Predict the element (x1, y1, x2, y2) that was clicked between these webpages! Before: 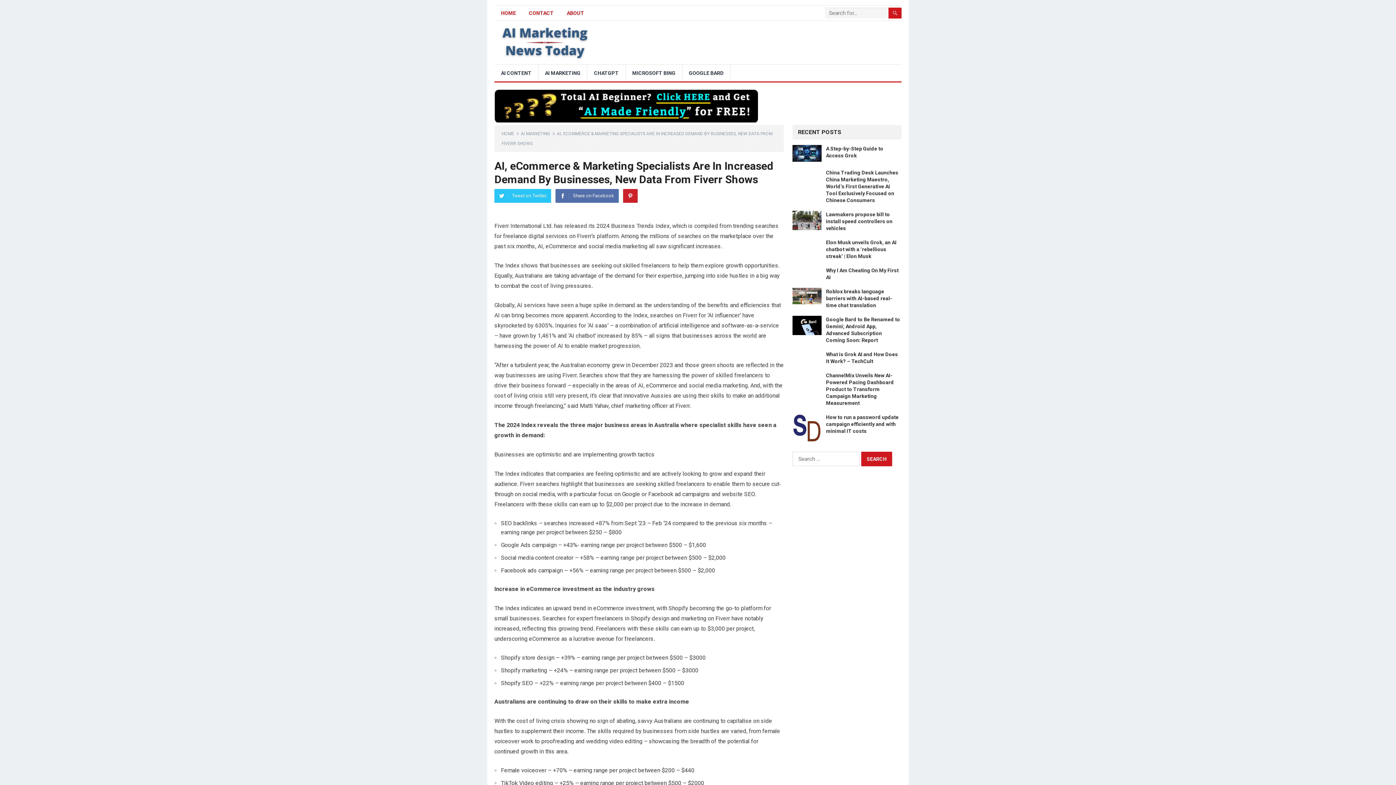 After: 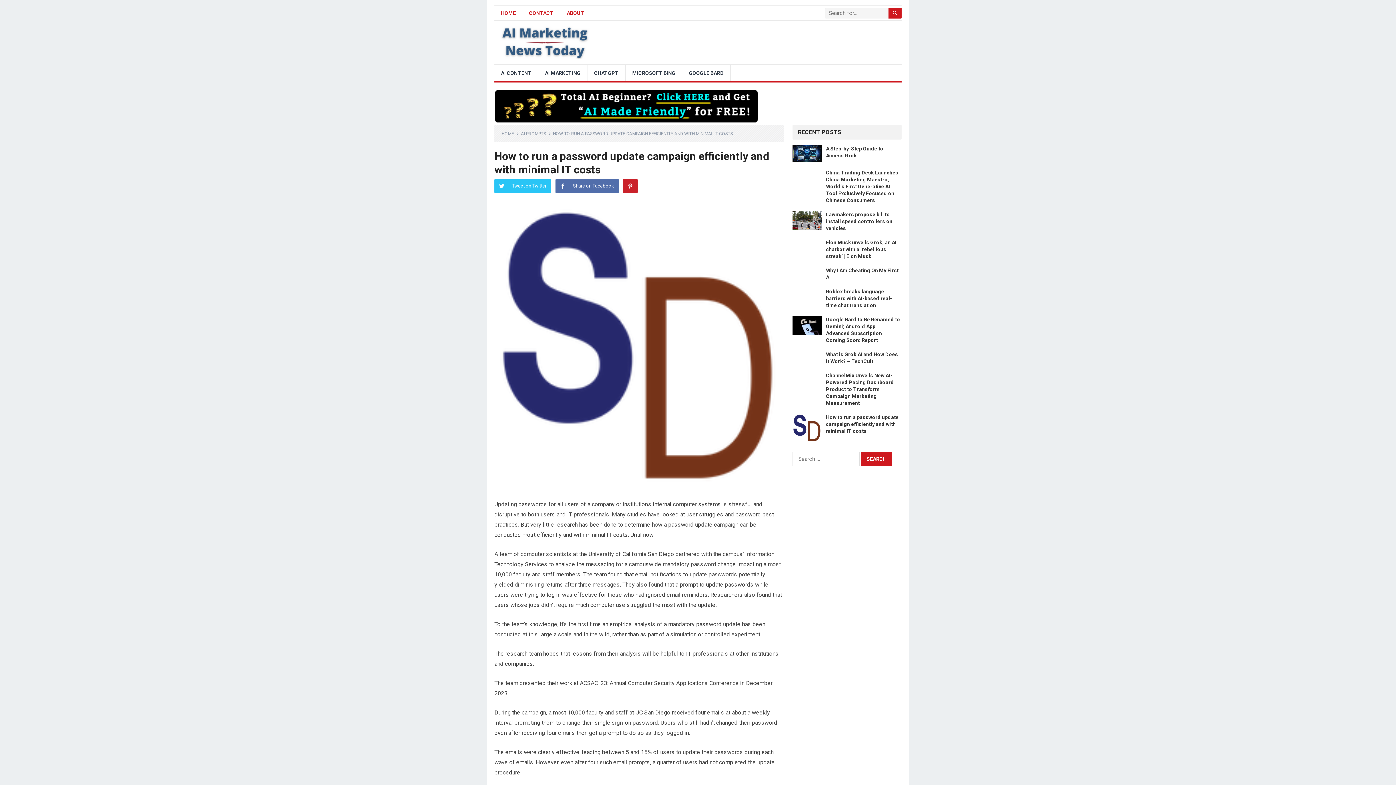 Action: bbox: (826, 414, 898, 434) label: How to run a password update campaign efficiently and with minimal IT costs